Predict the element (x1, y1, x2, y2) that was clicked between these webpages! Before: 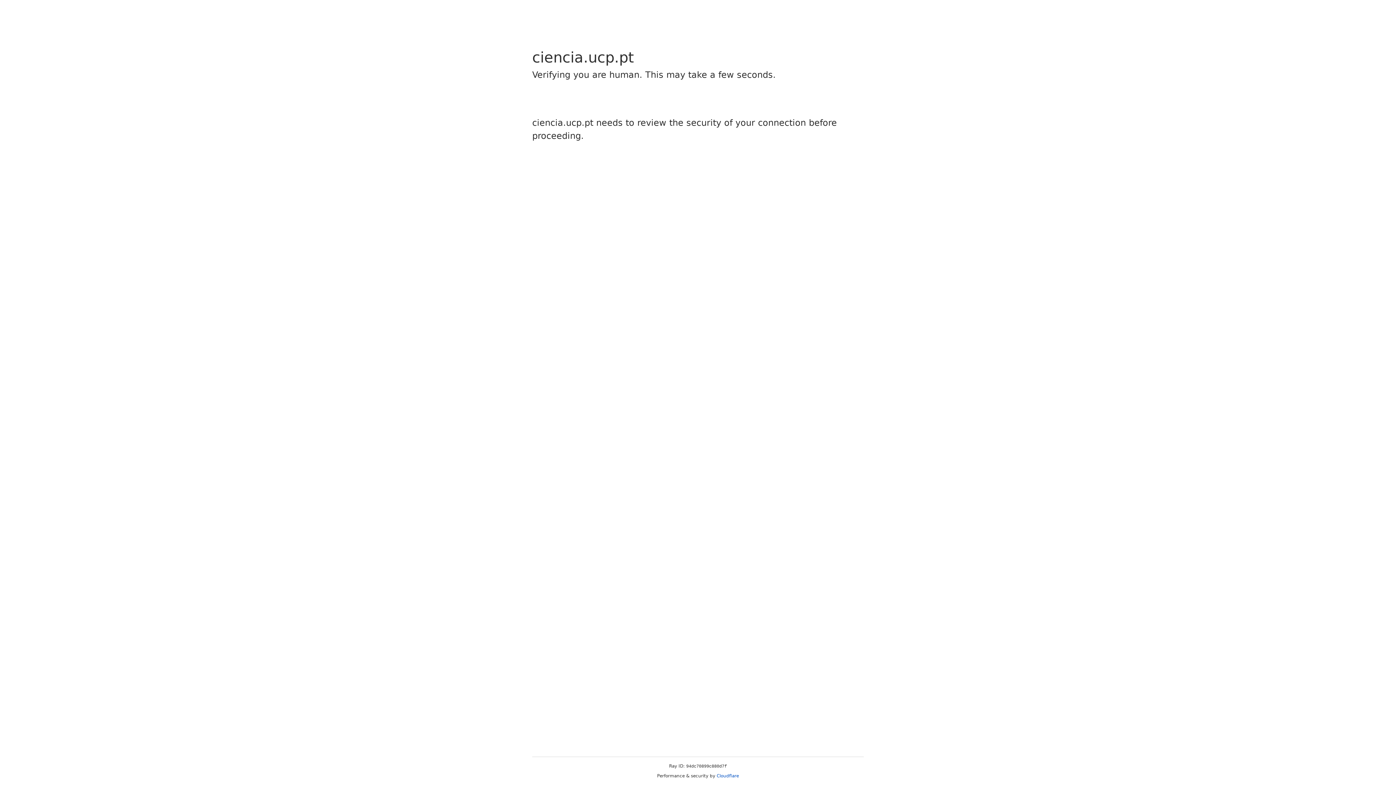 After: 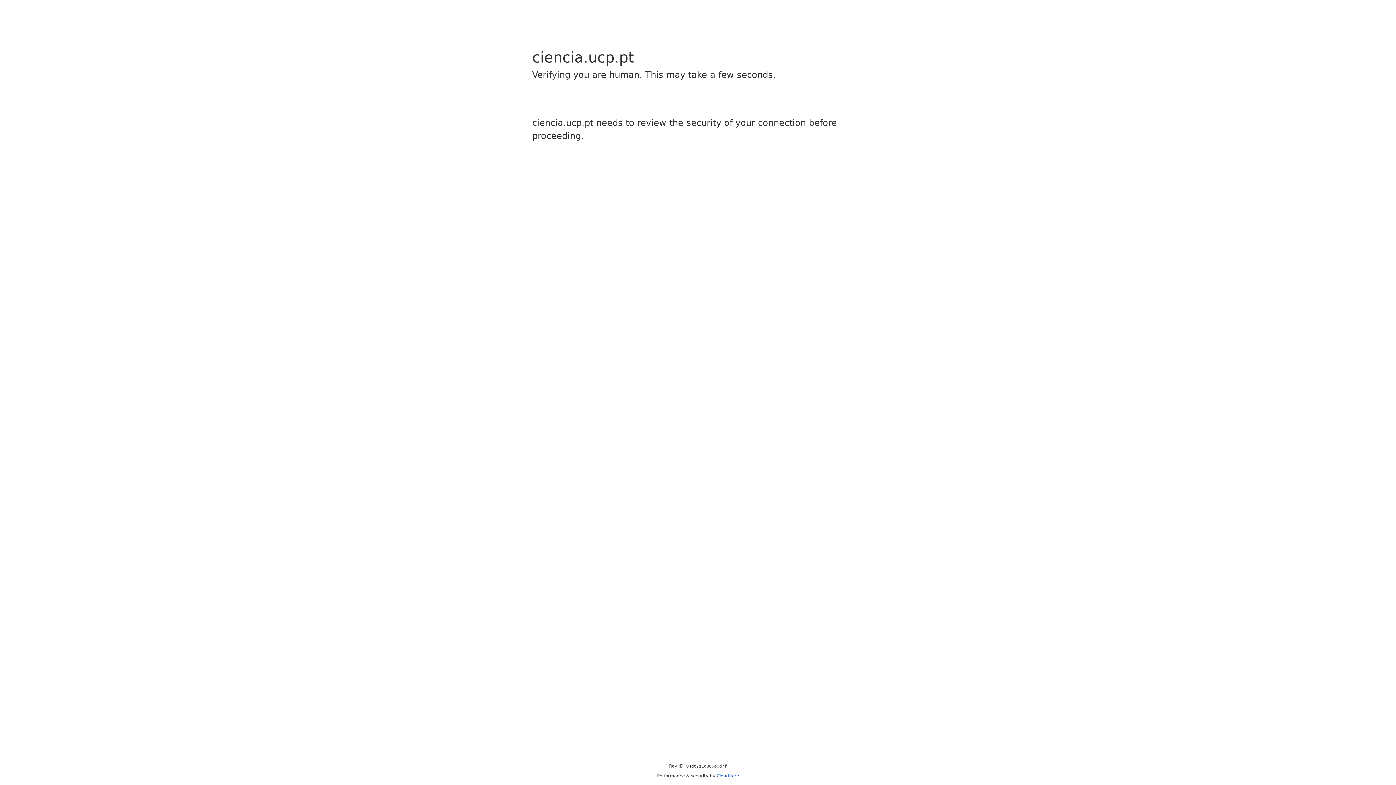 Action: bbox: (716, 773, 739, 778) label: Cloudflare